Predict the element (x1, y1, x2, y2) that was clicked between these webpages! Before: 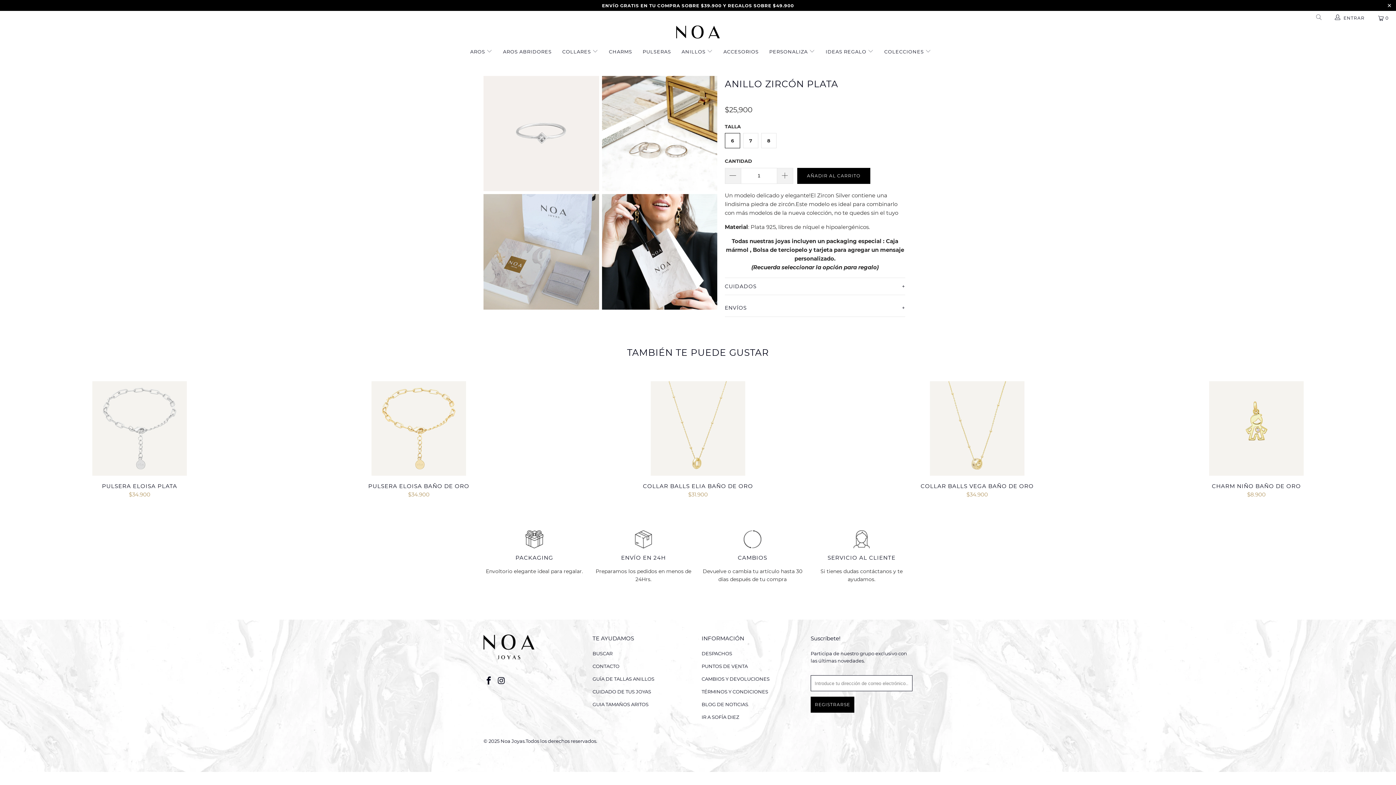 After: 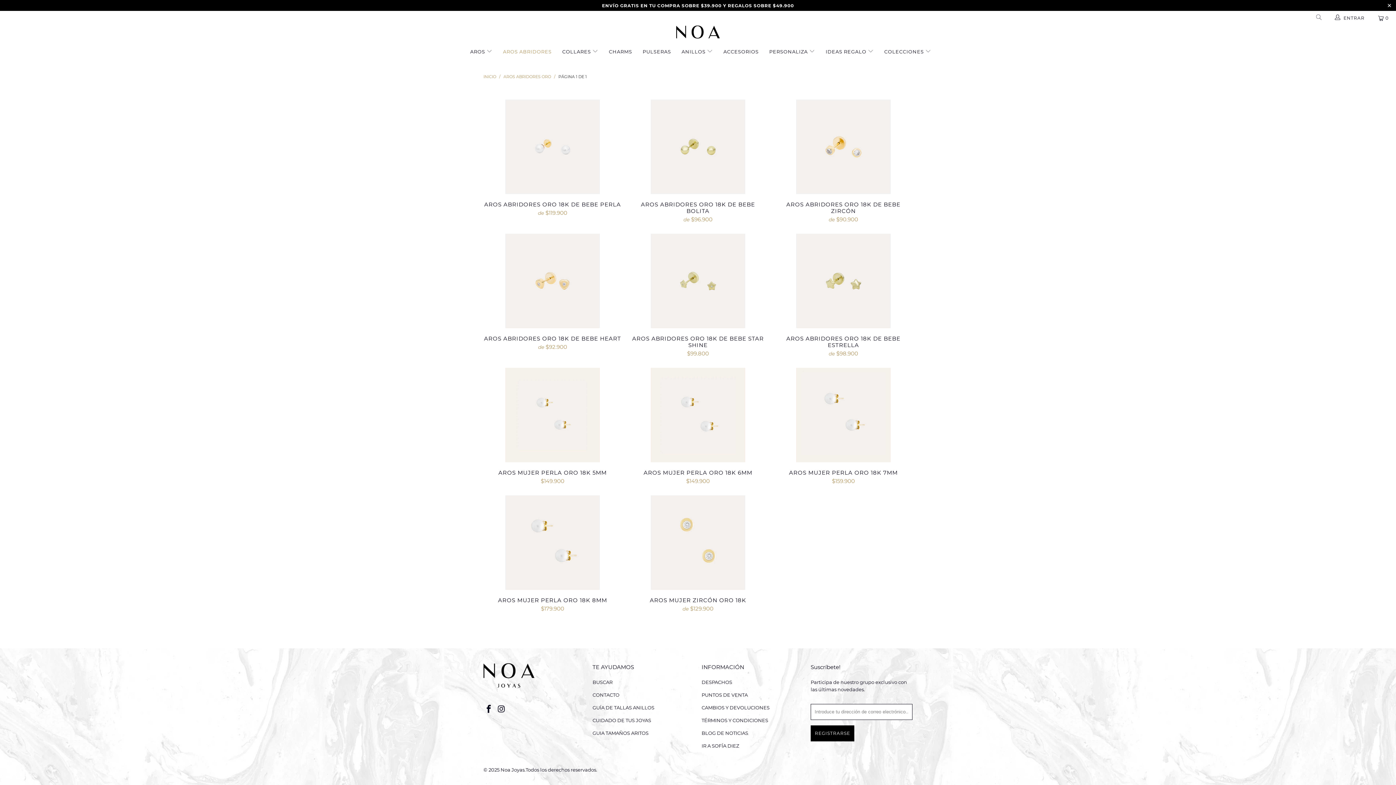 Action: label: AROS ABRIDORES bbox: (503, 42, 551, 60)